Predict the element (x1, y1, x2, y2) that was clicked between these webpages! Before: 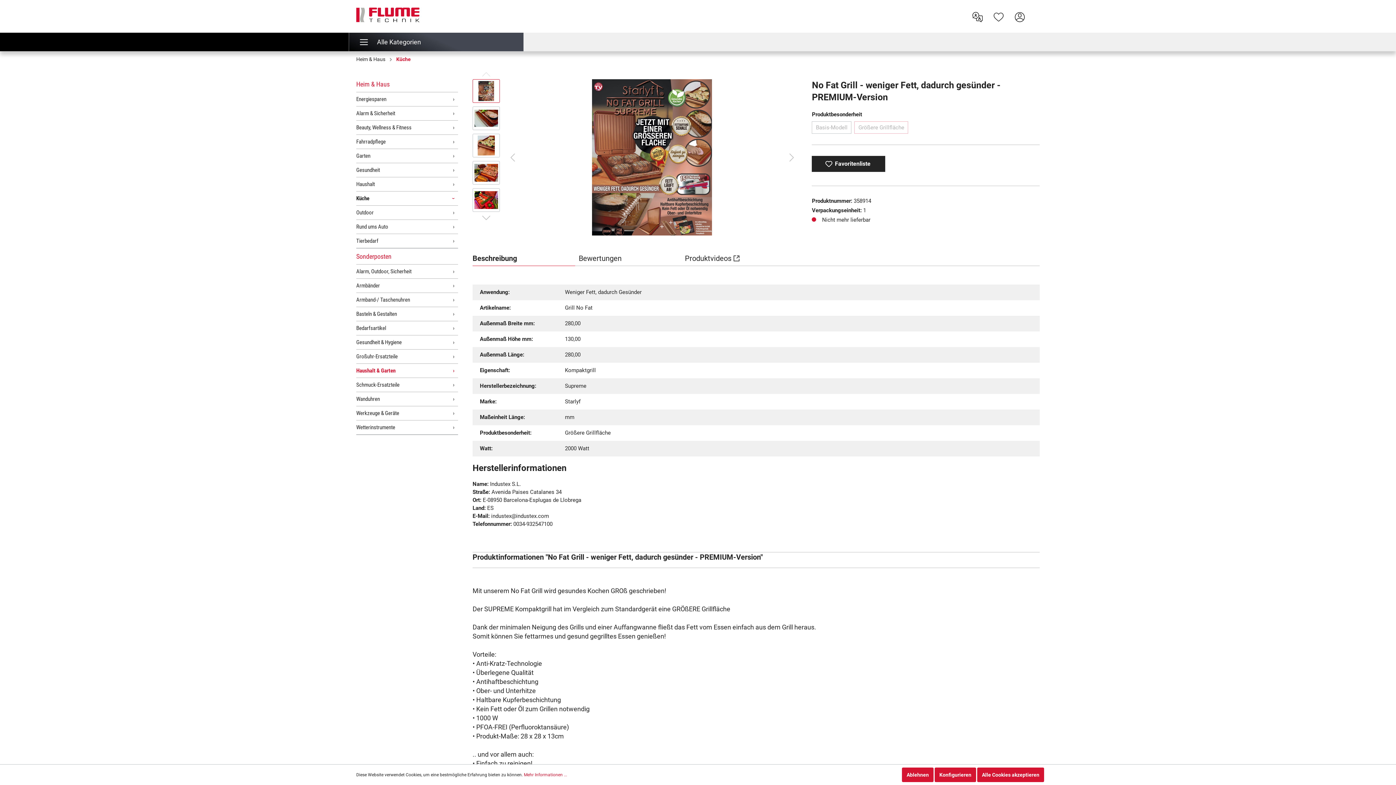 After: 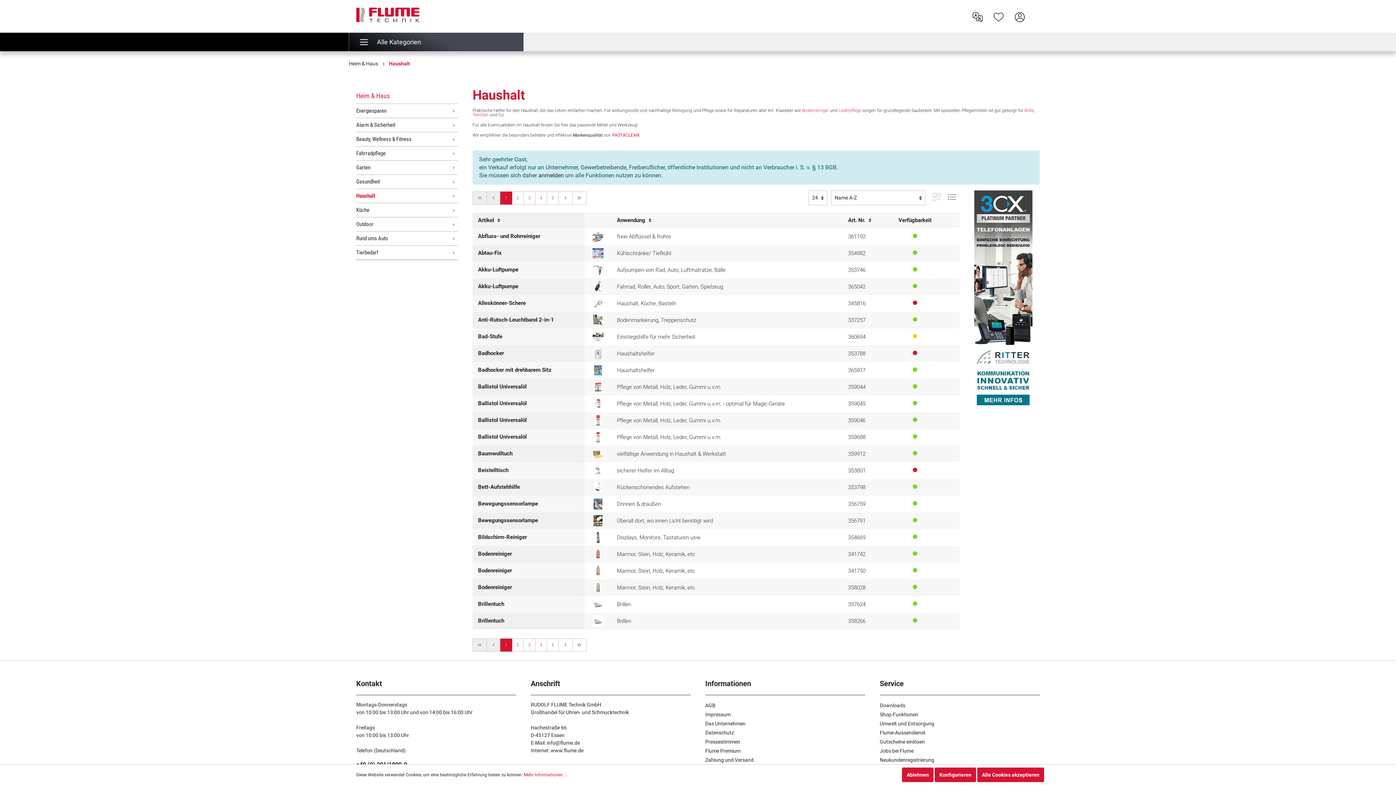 Action: bbox: (356, 177, 458, 191) label: Haushalt